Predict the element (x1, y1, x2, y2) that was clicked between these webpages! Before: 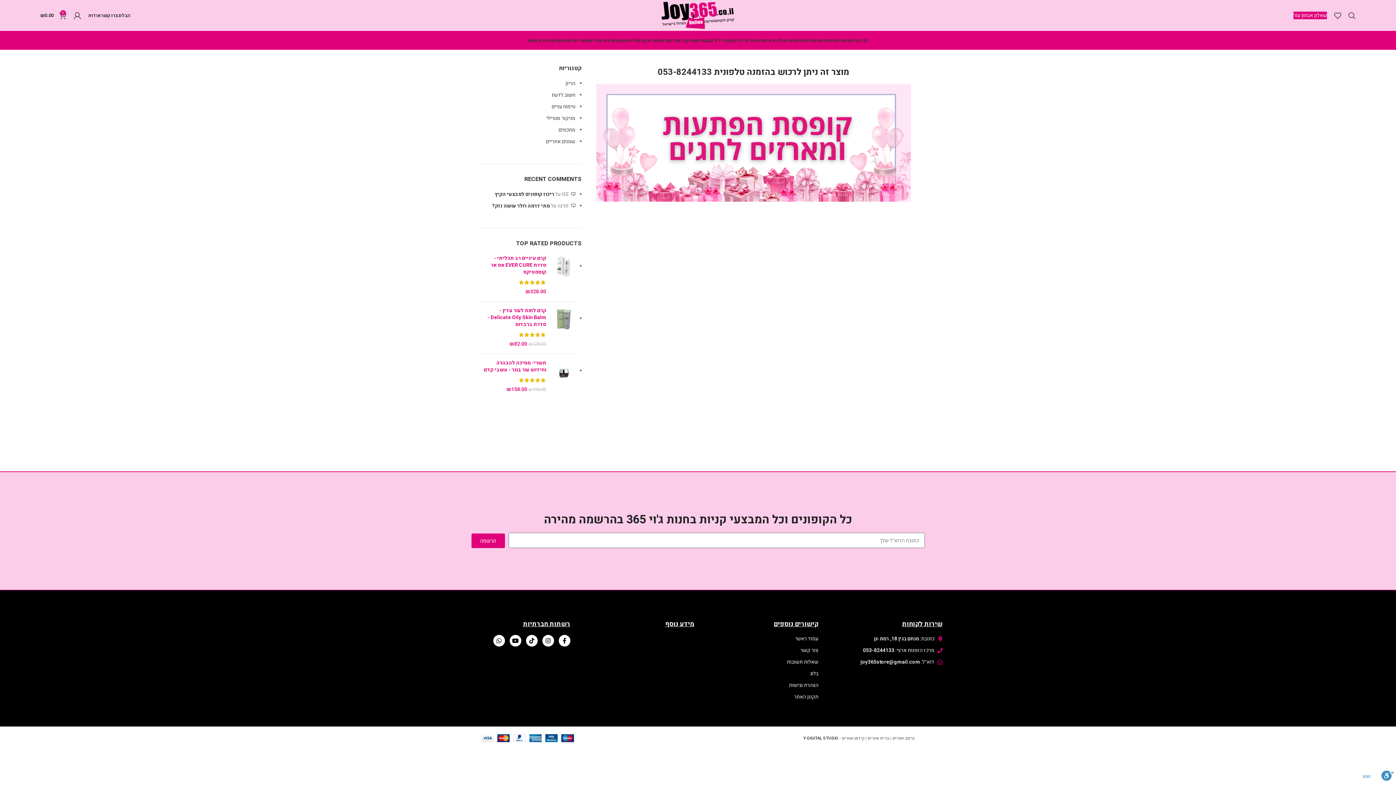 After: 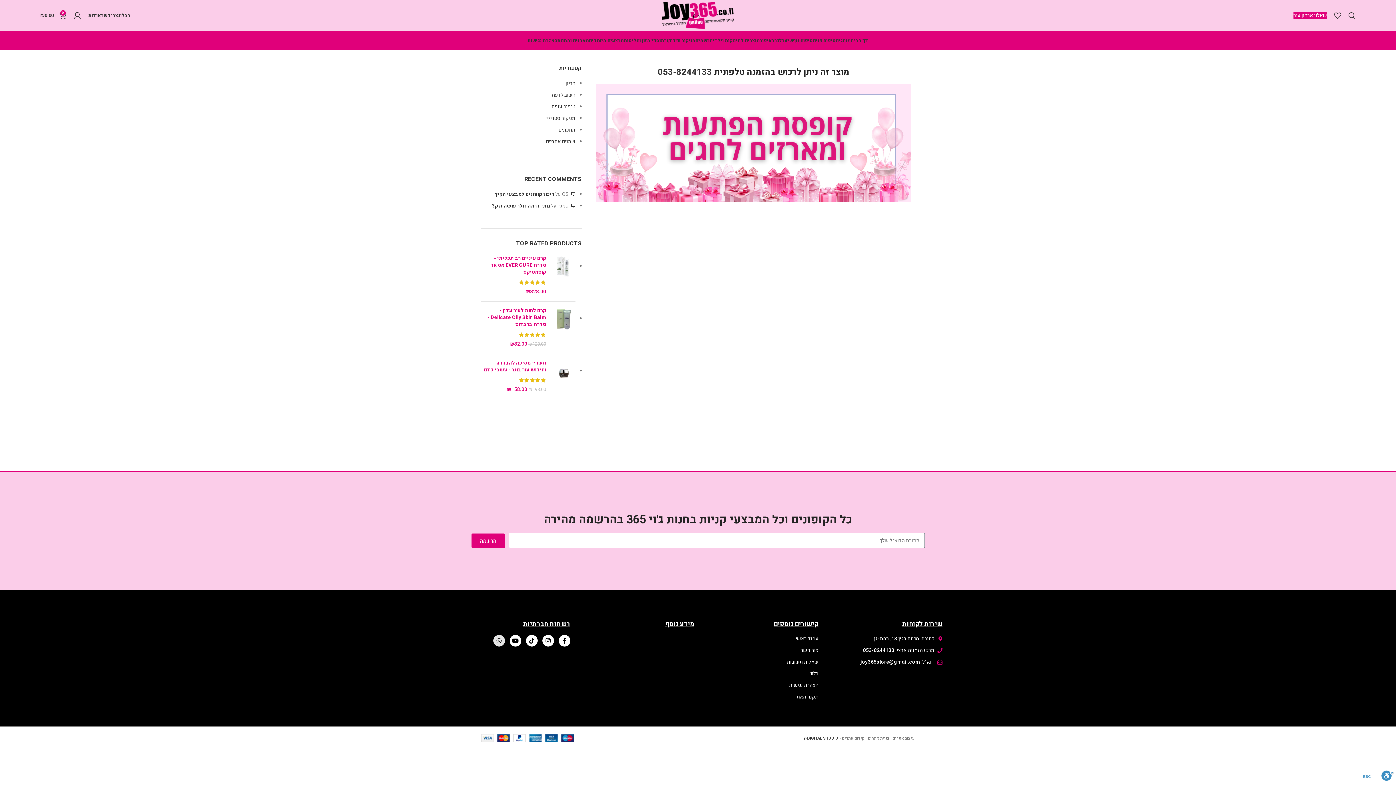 Action: bbox: (493, 635, 505, 647) label: Whatsapp